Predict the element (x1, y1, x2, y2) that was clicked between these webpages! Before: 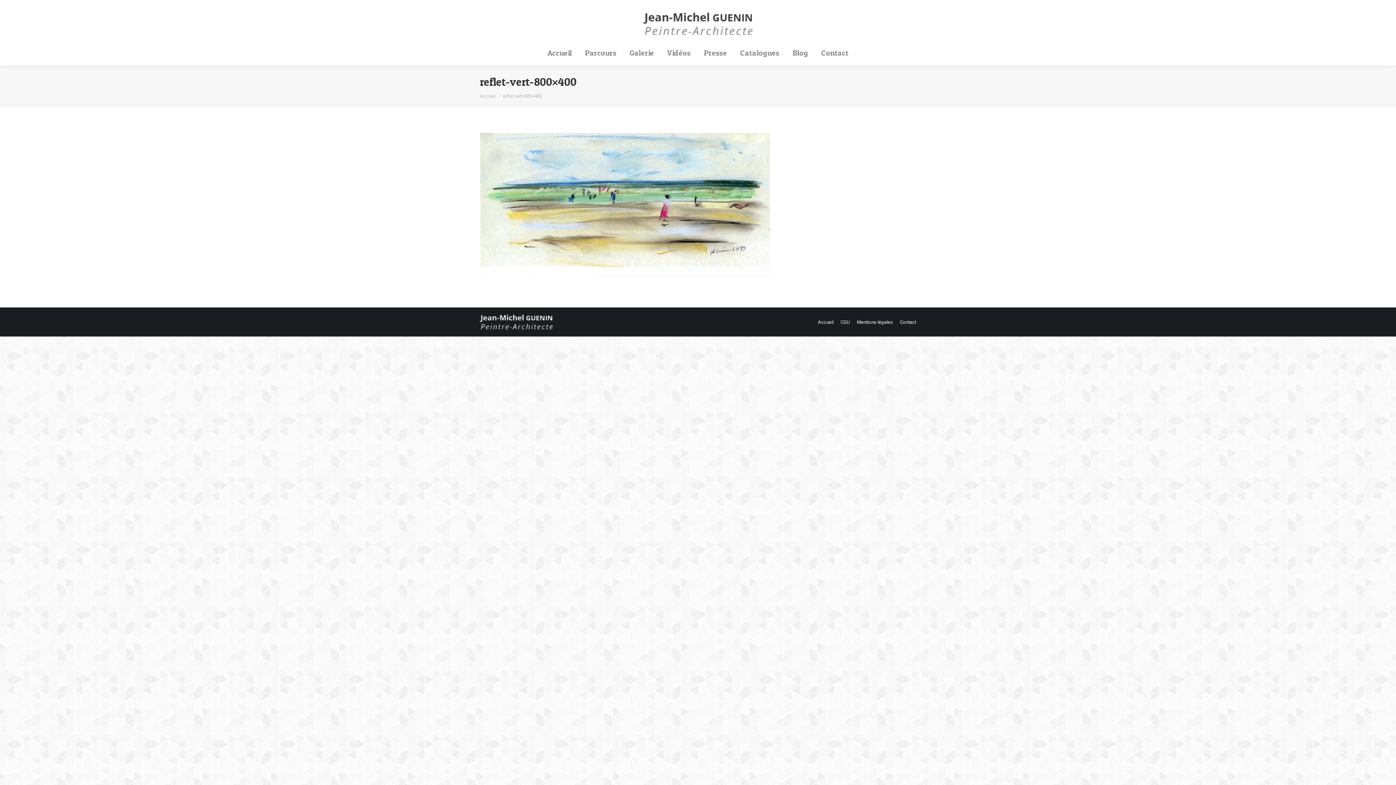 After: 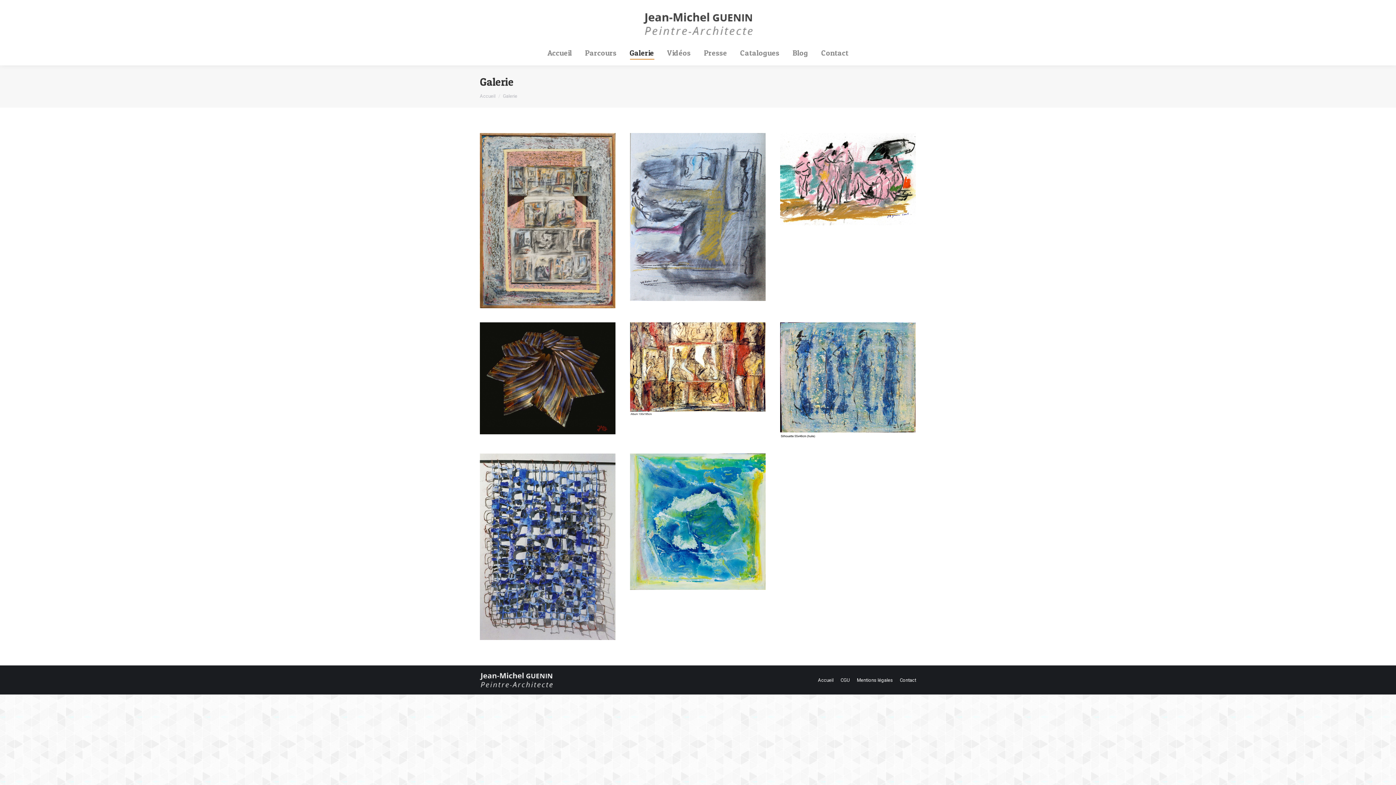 Action: bbox: (628, 46, 655, 58) label: Galerie